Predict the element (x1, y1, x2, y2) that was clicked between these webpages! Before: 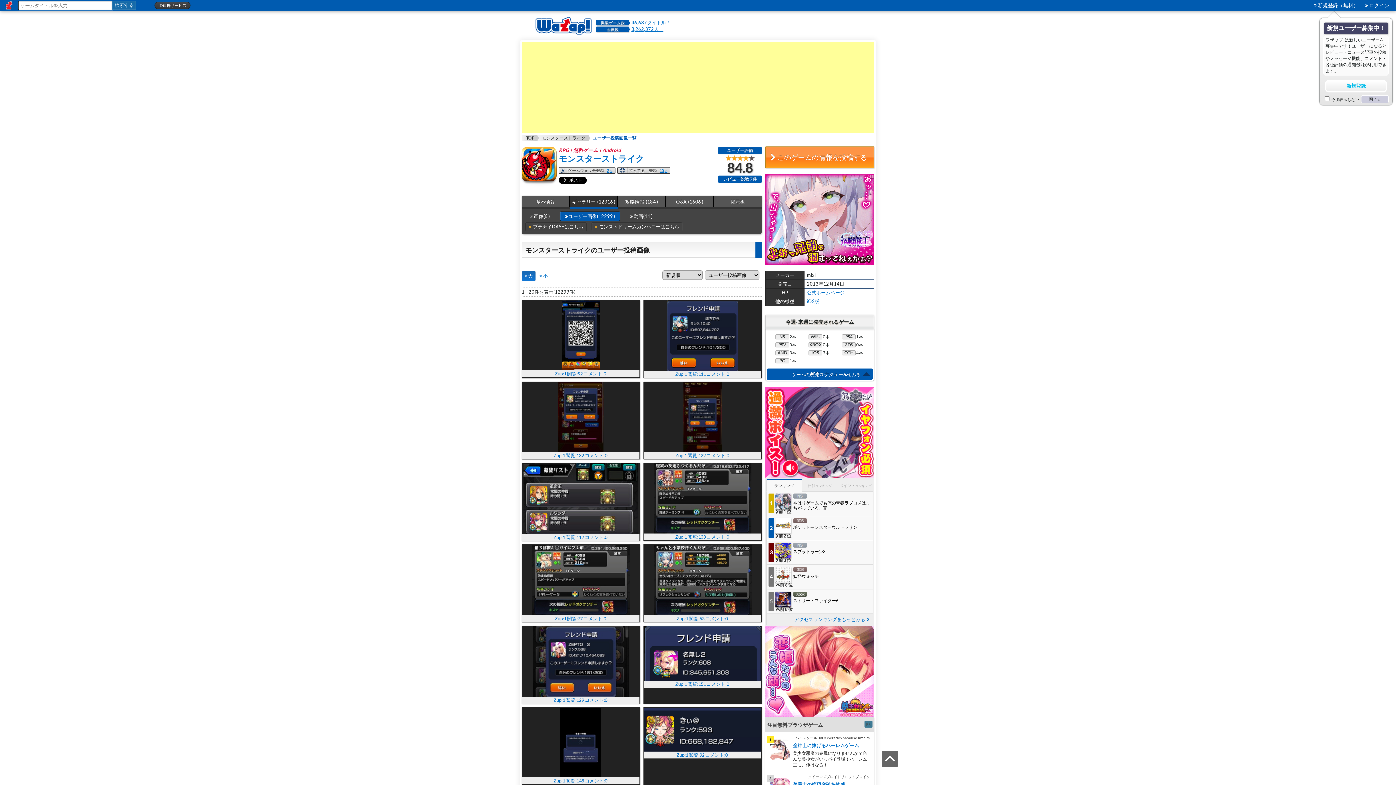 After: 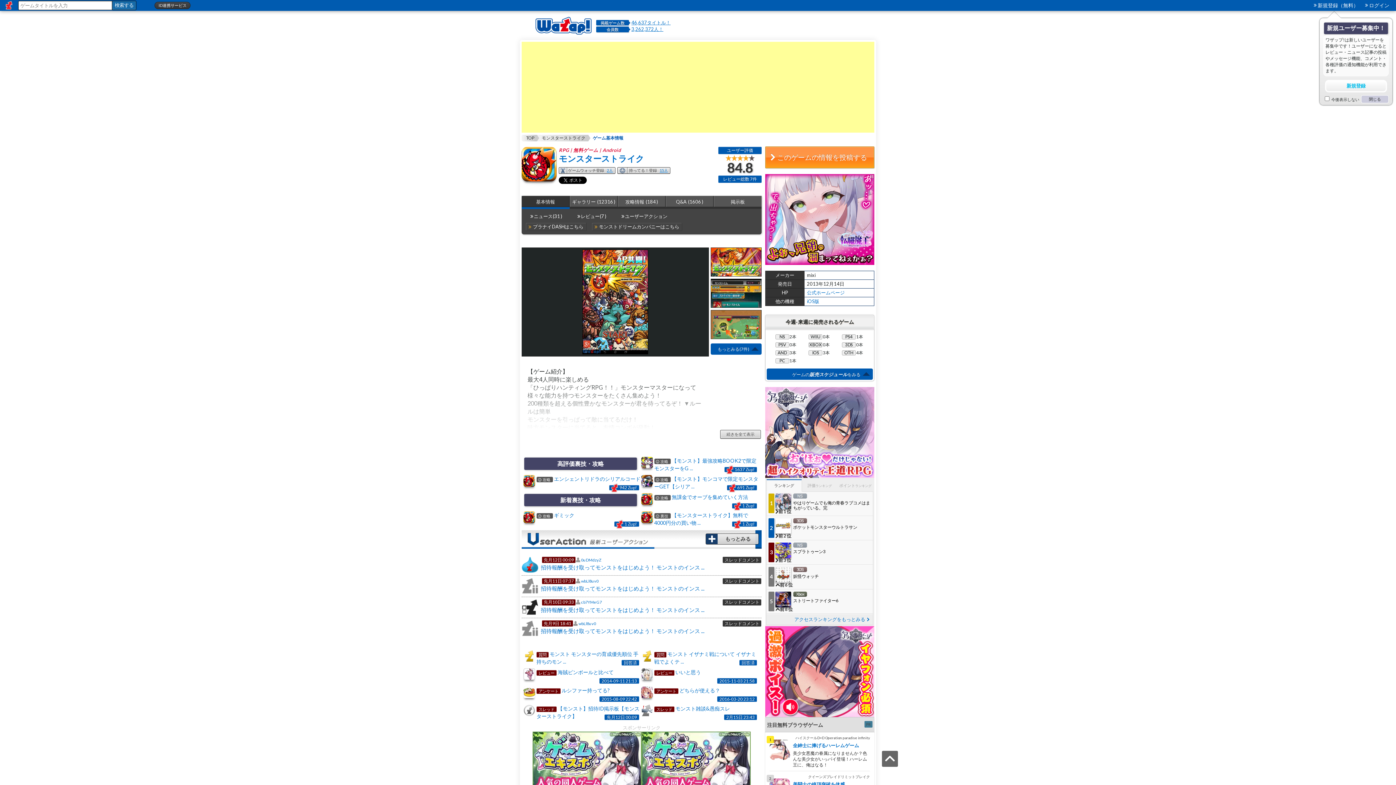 Action: bbox: (521, 170, 556, 180)